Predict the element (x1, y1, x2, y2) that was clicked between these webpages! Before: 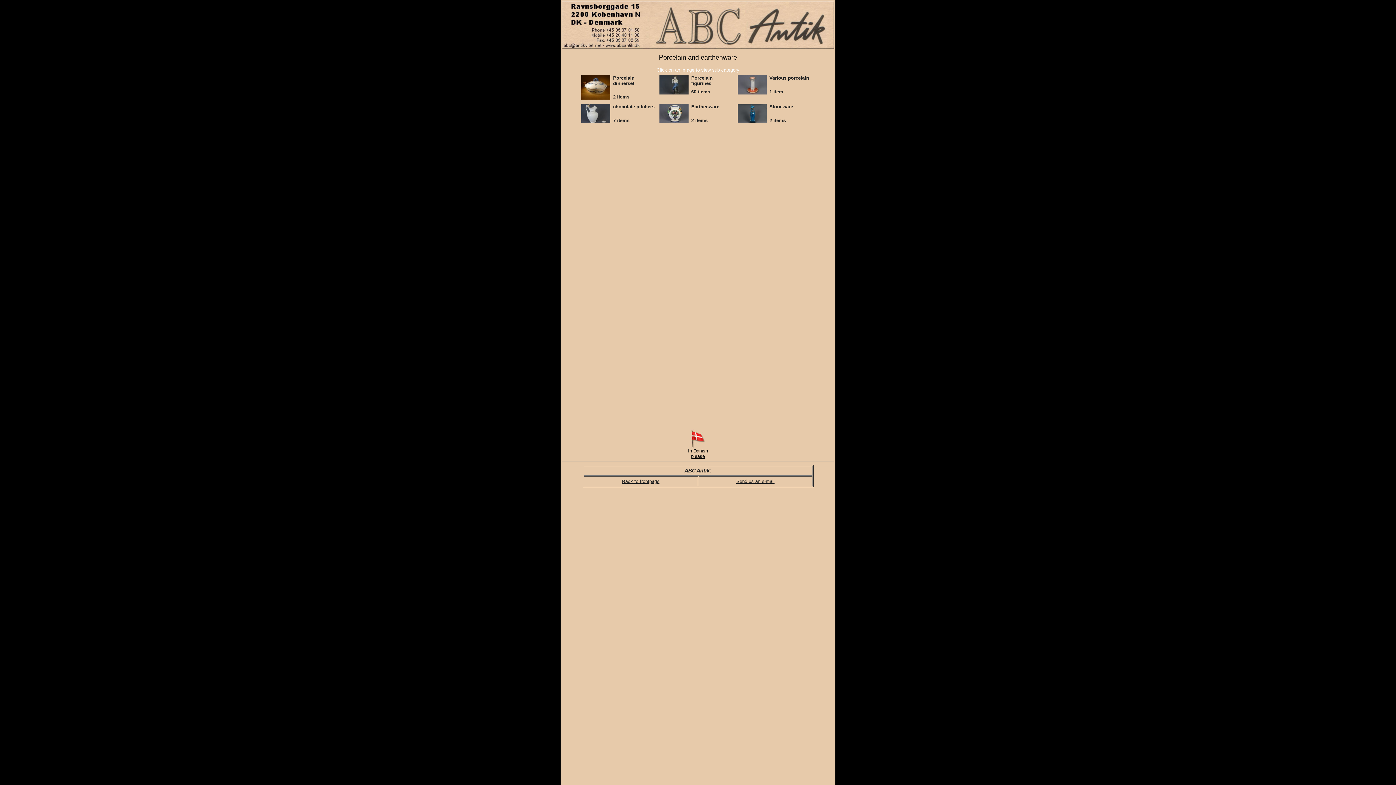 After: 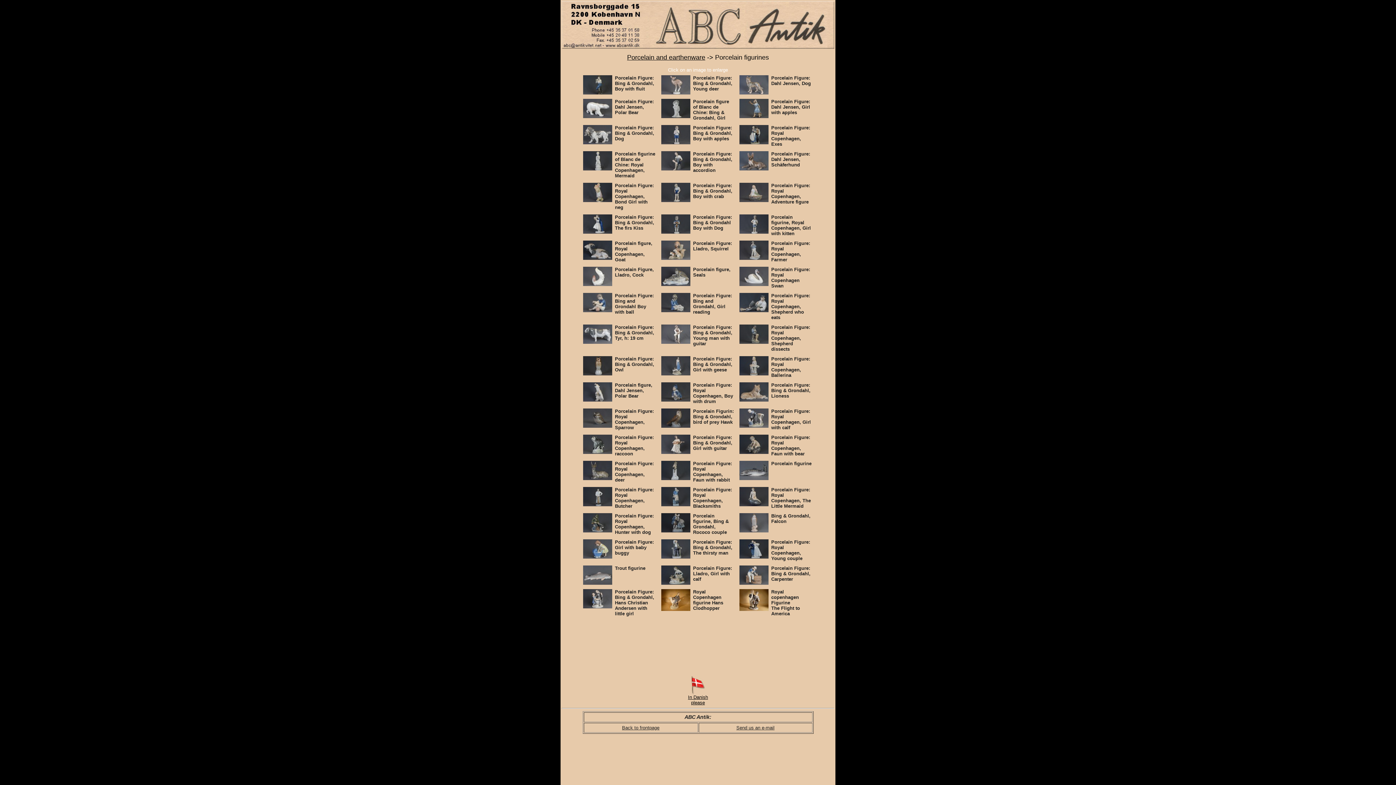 Action: bbox: (659, 90, 688, 95)